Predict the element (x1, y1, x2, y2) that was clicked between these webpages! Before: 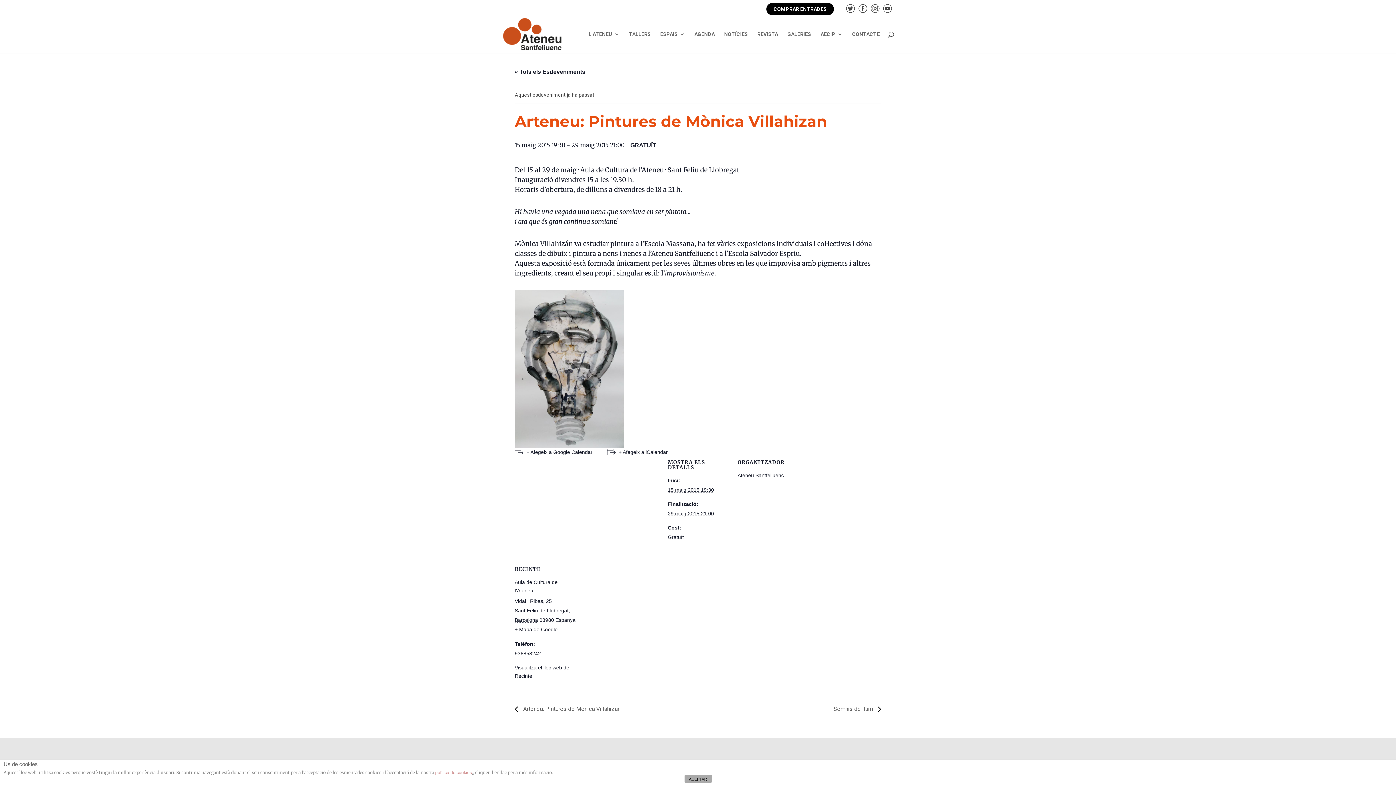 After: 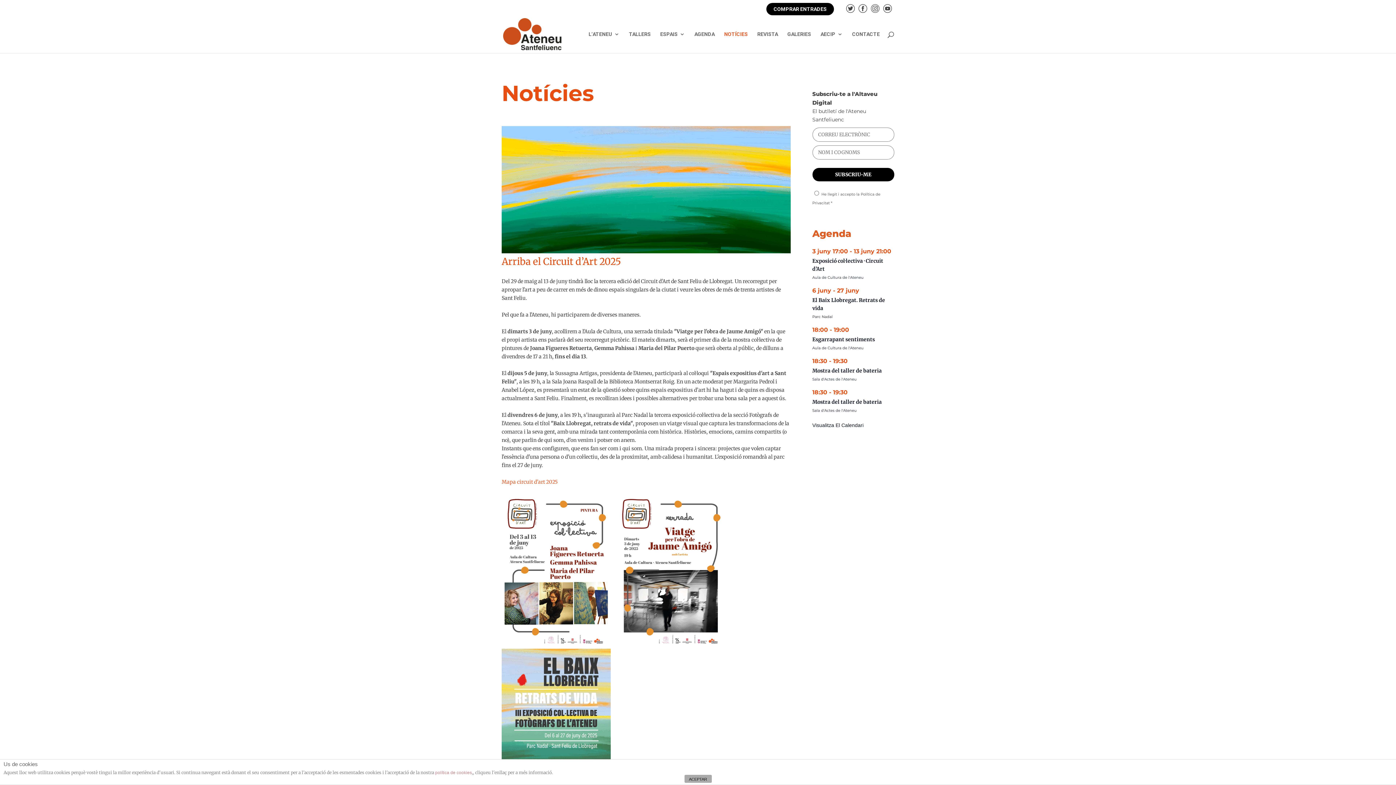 Action: bbox: (724, 31, 748, 53) label: NOTÍCIES